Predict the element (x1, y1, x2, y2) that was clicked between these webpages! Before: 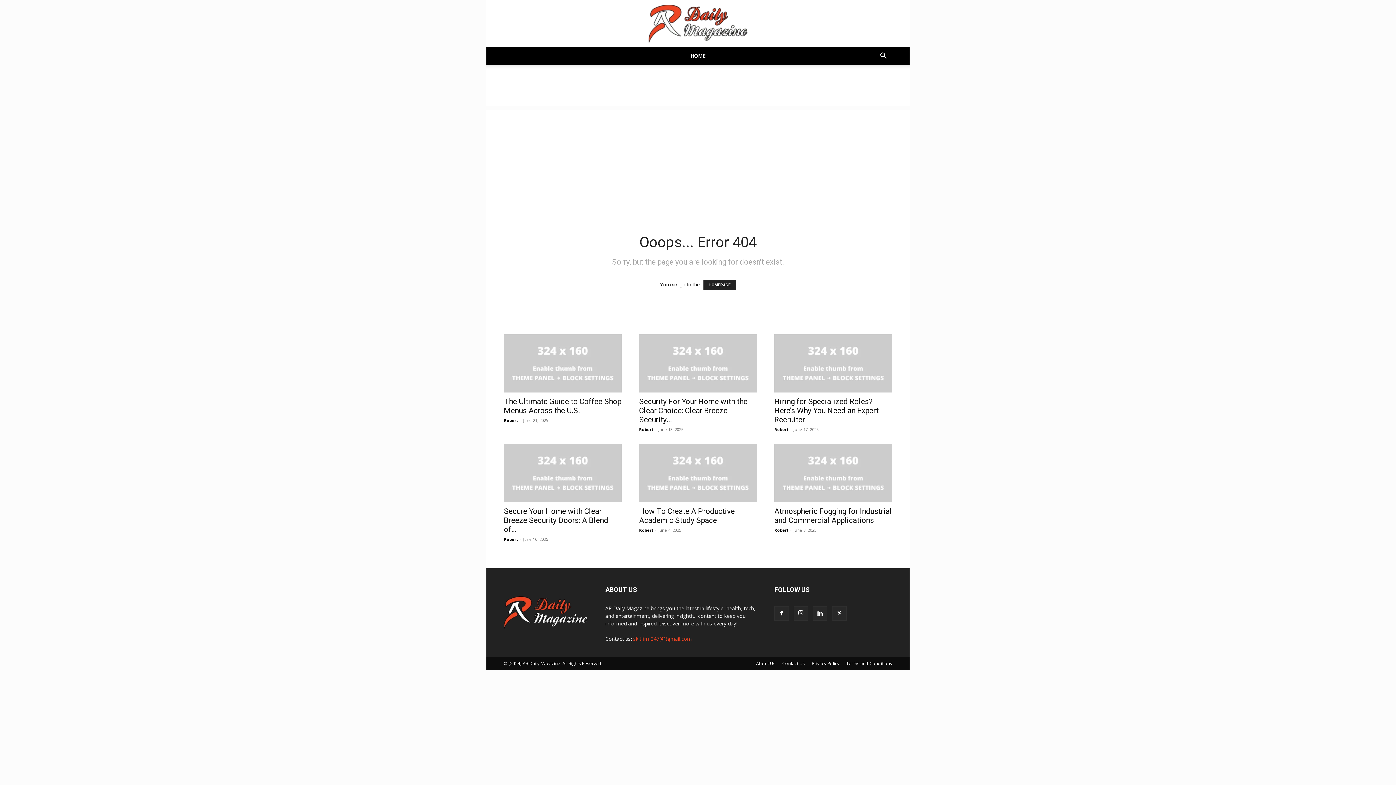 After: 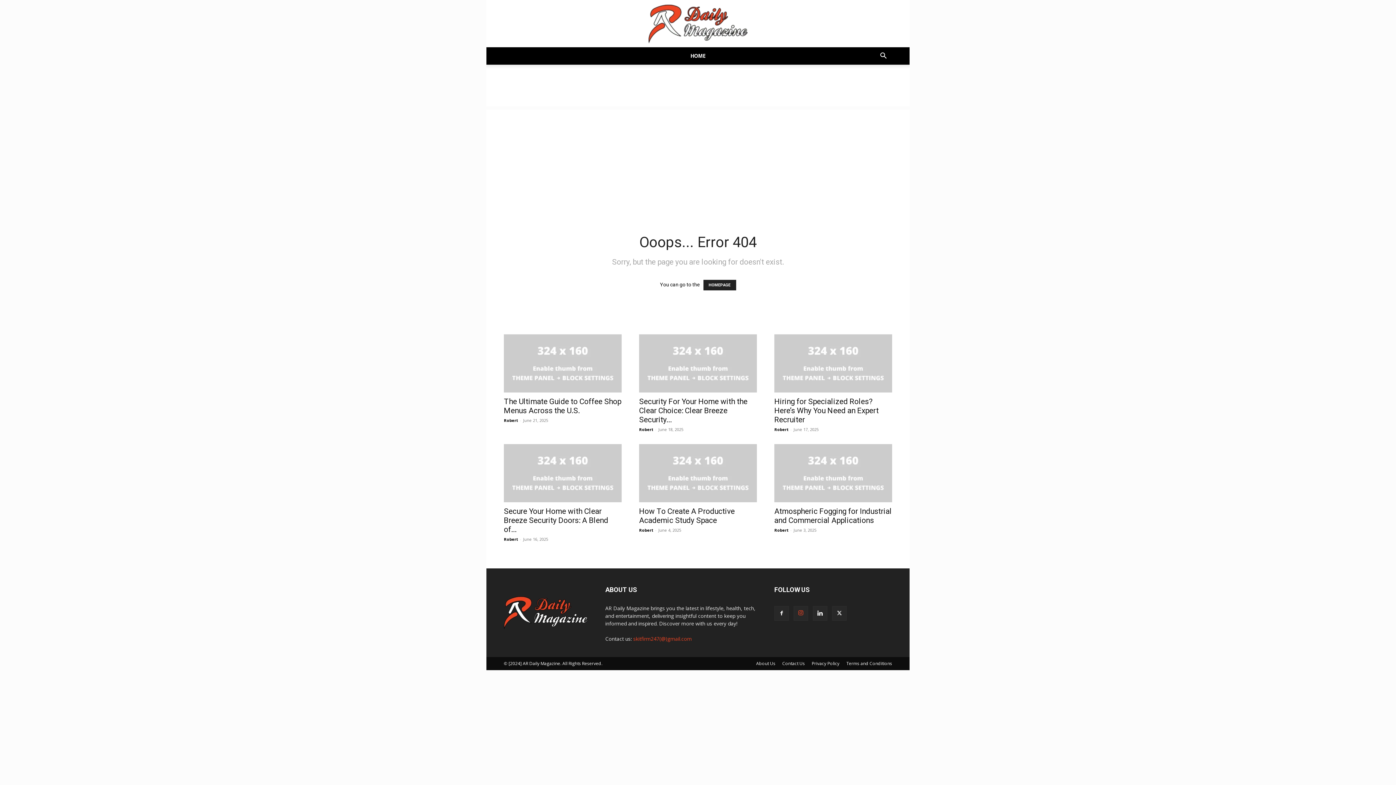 Action: bbox: (793, 606, 808, 621)